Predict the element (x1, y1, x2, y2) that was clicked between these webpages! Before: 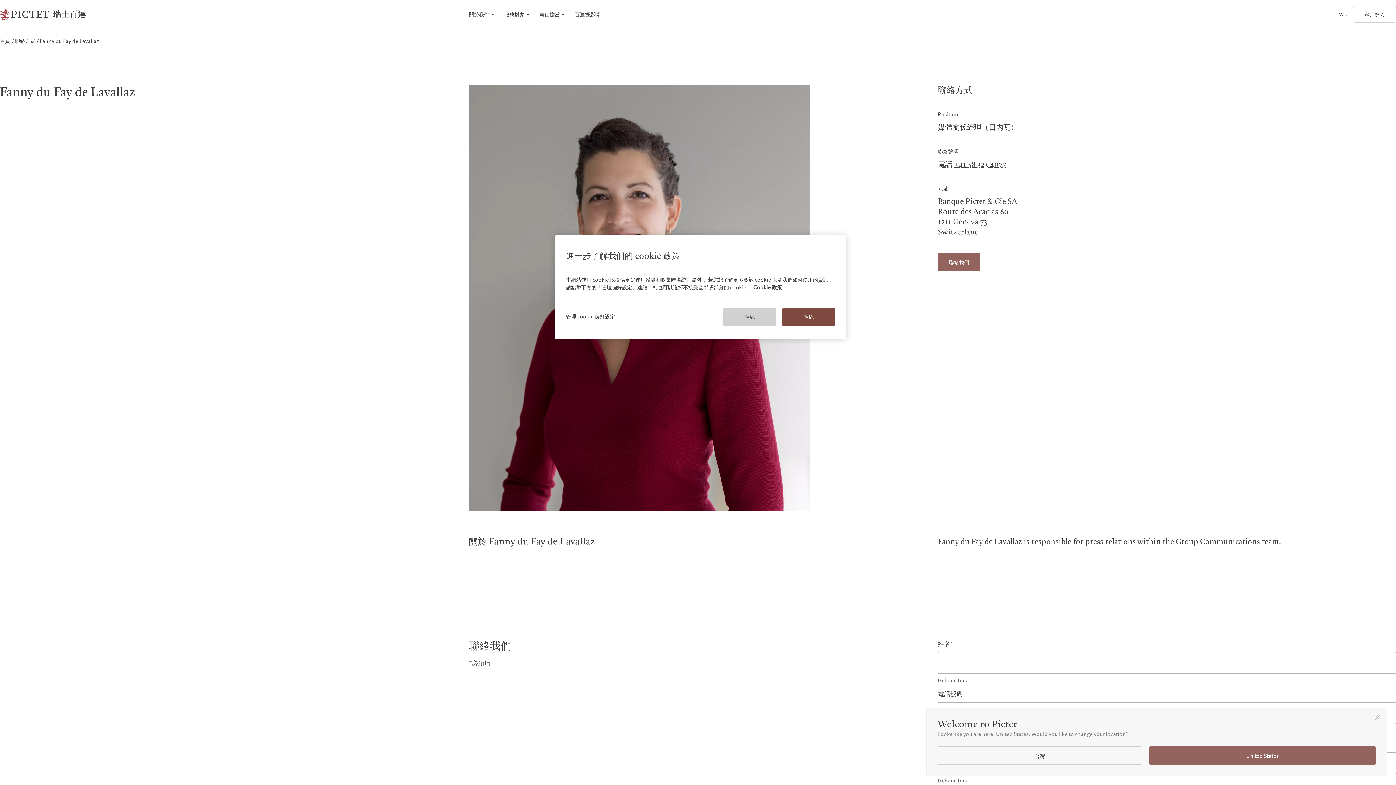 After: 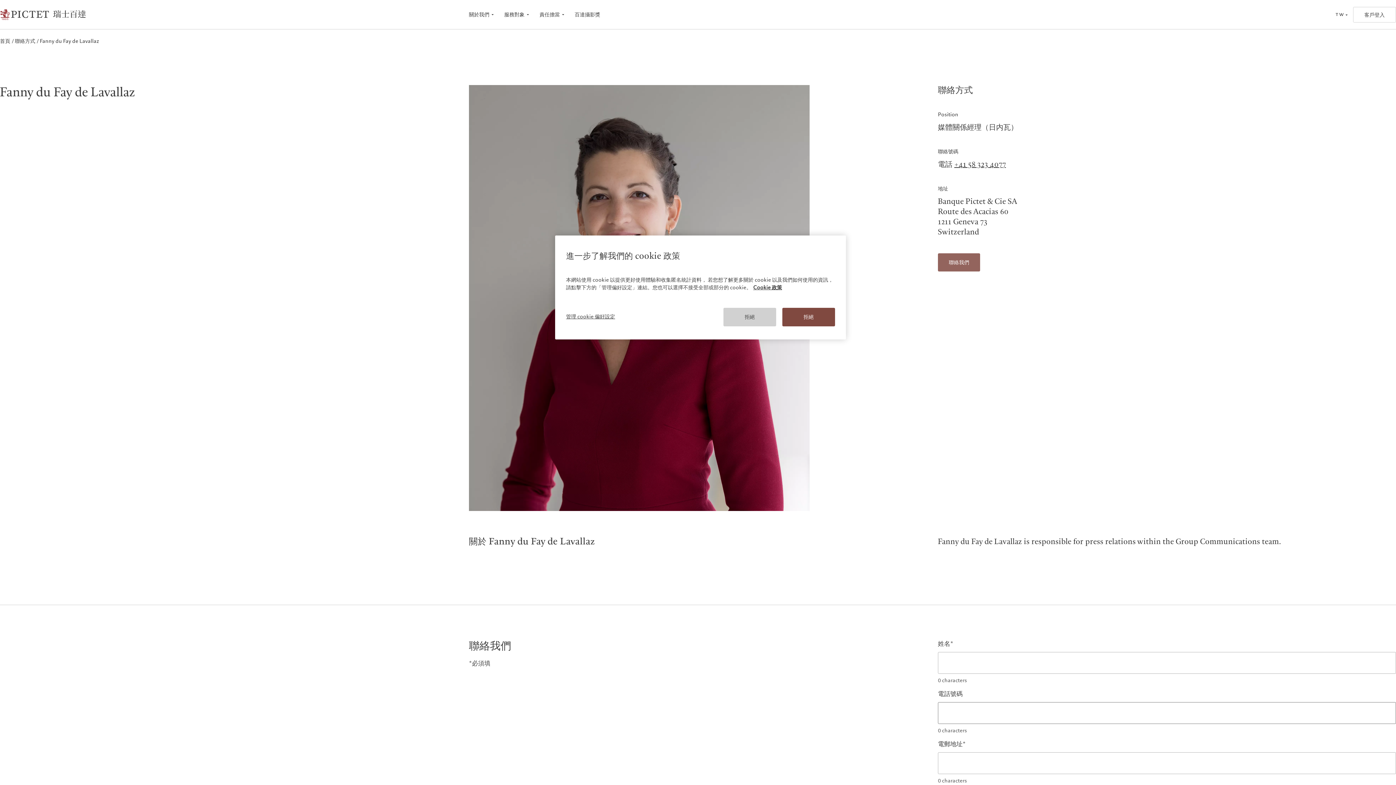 Action: bbox: (1368, 708, 1386, 728)